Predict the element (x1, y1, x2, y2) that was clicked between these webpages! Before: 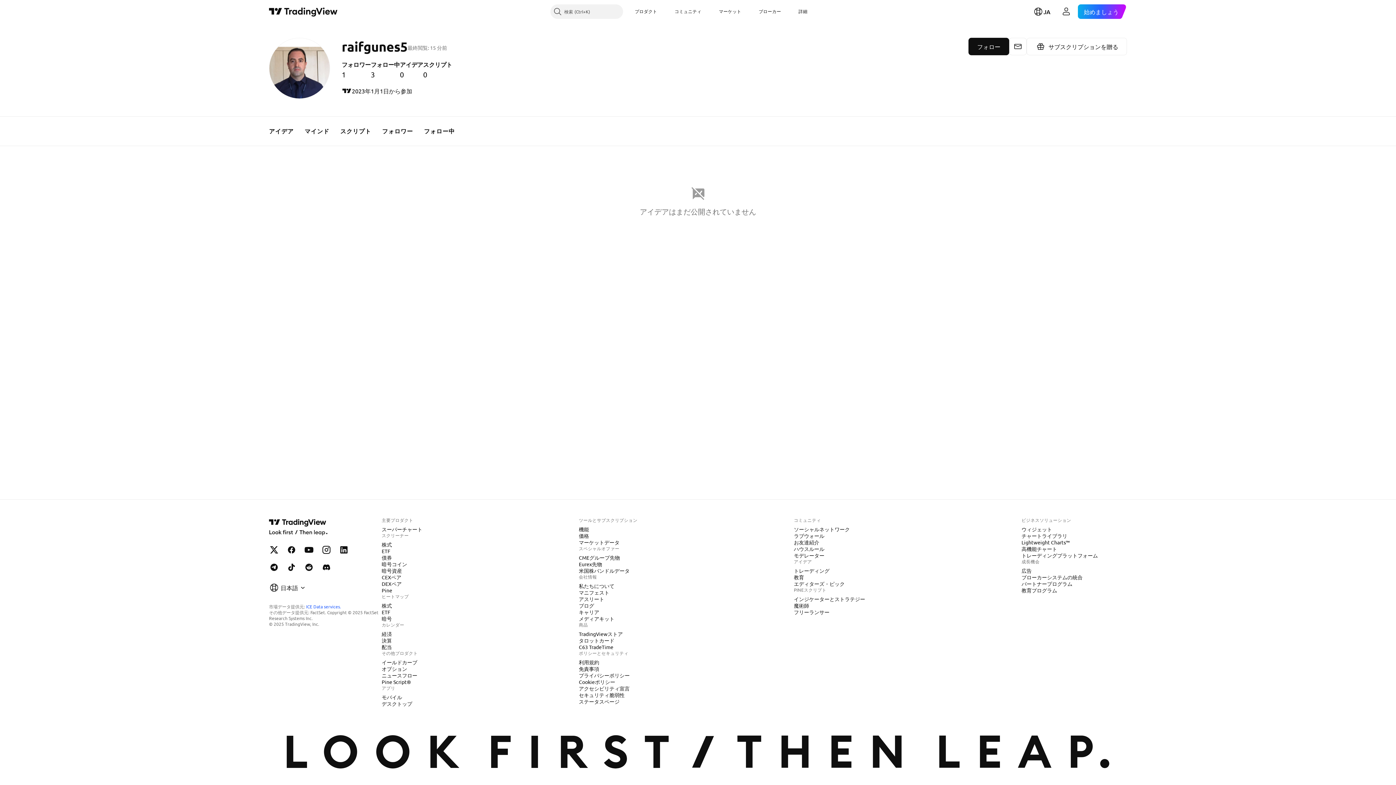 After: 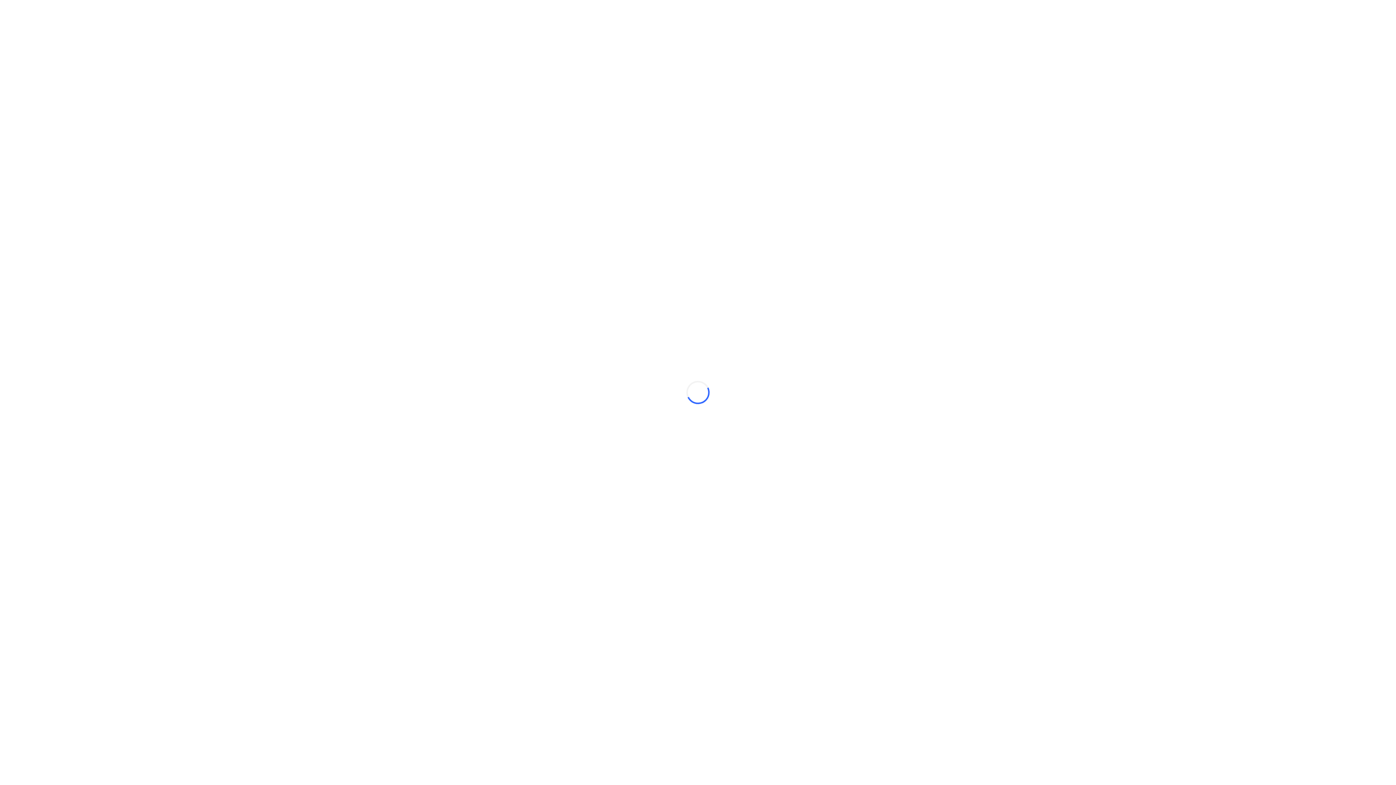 Action: label: スーパーチャート bbox: (378, 525, 425, 533)